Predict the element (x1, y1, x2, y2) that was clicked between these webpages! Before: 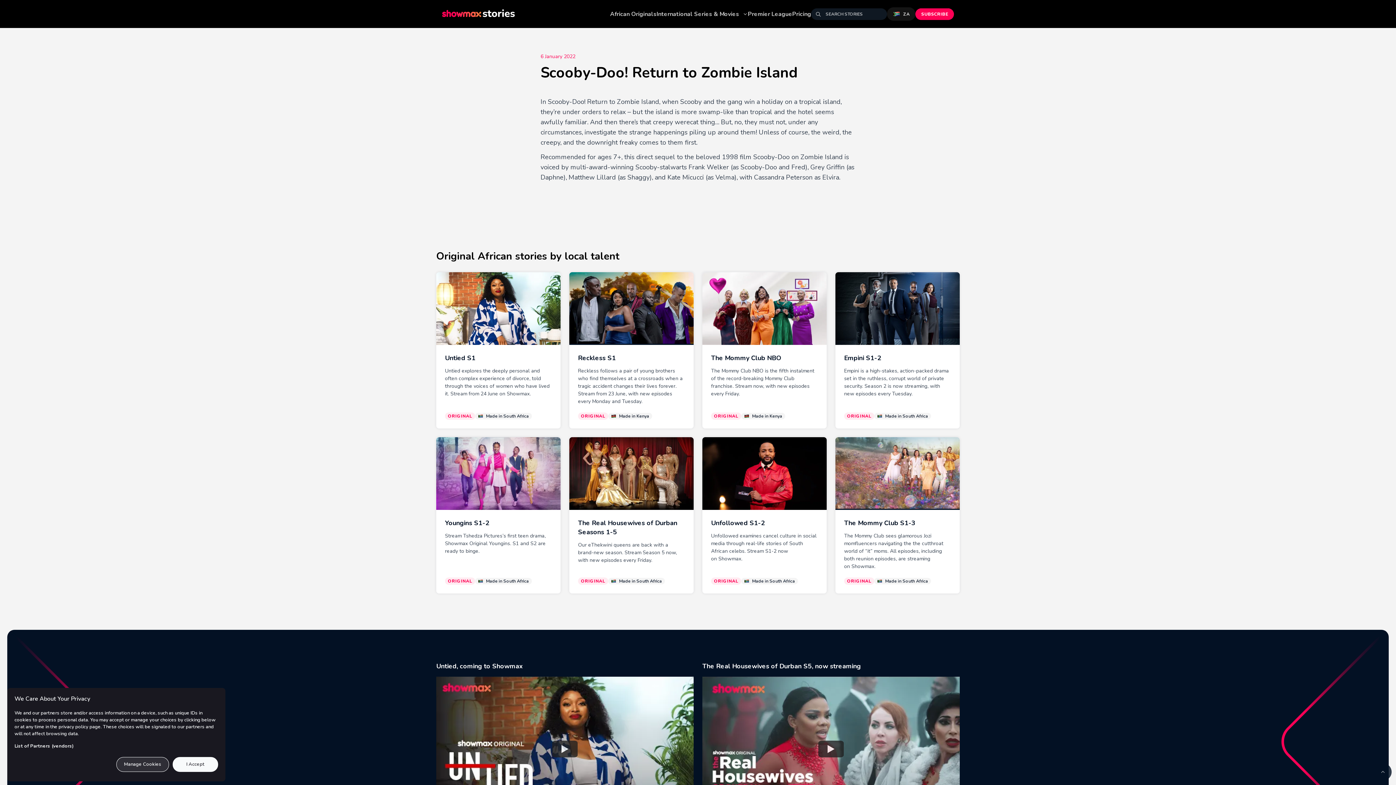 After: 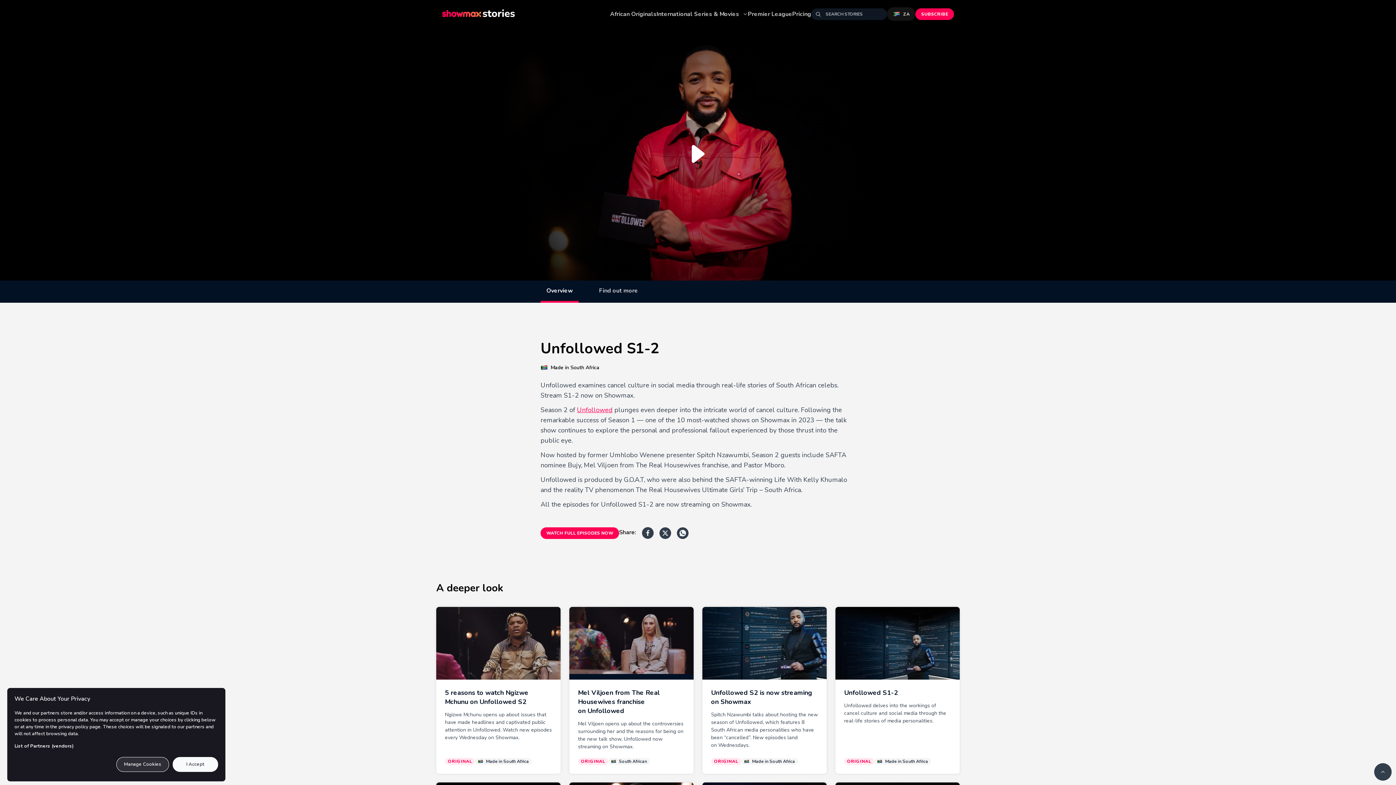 Action: label: Unfollowed S1-2

Unfollowed examines cancel culture in social media through real-life stories of South African celebs. Stream S1-2 now on Showmax.

ORIGINAL
Made in South Africa bbox: (702, 437, 826, 593)